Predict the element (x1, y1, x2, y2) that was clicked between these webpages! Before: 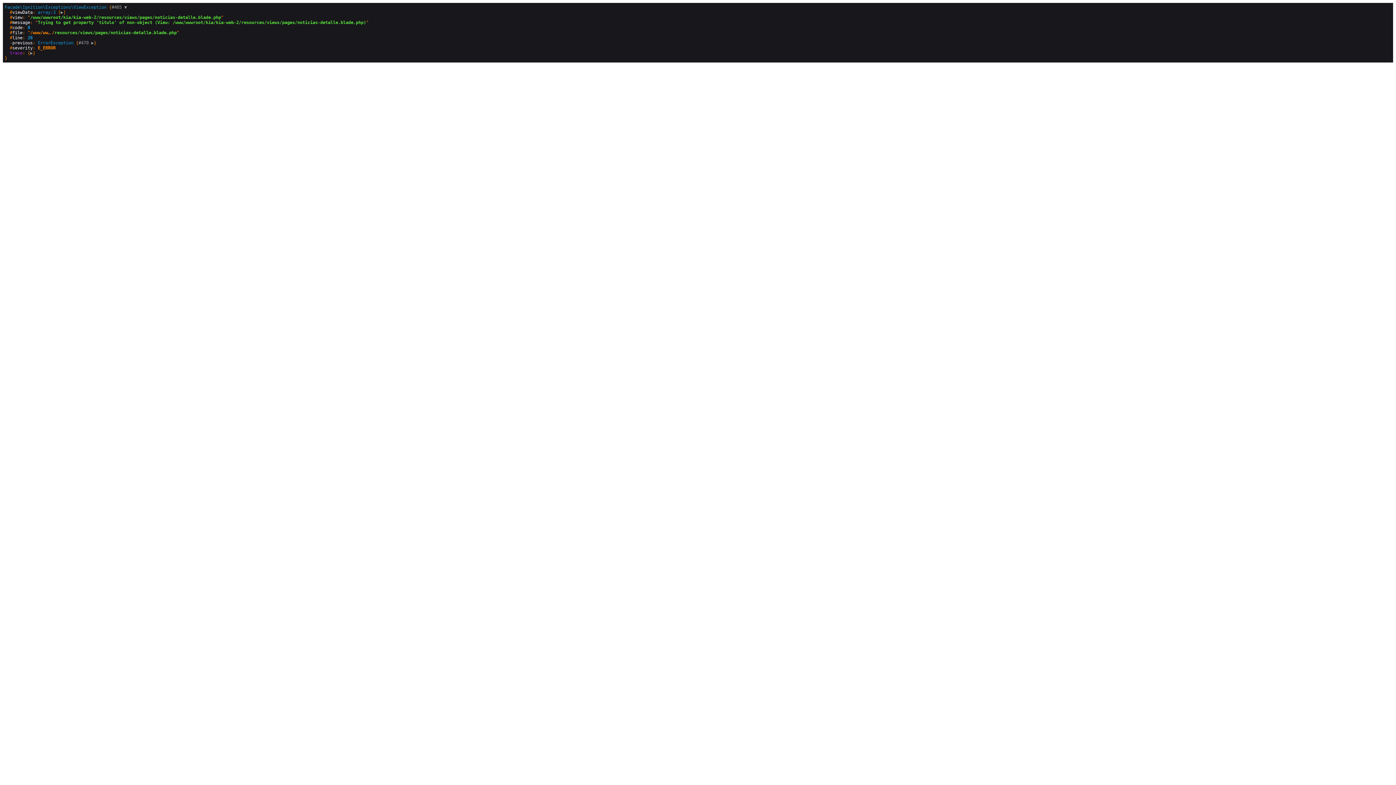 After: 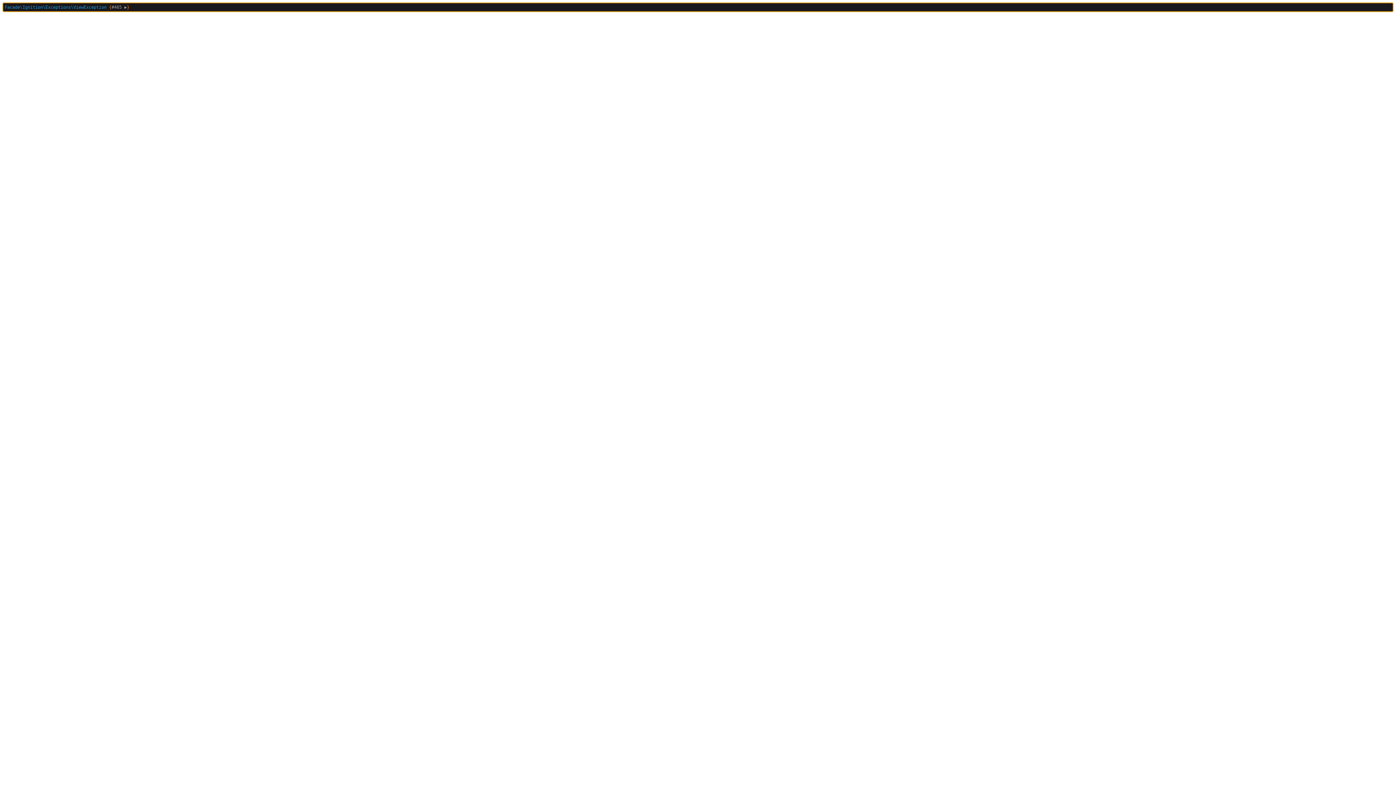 Action: bbox: (111, 4, 126, 9) label: #465 ▼